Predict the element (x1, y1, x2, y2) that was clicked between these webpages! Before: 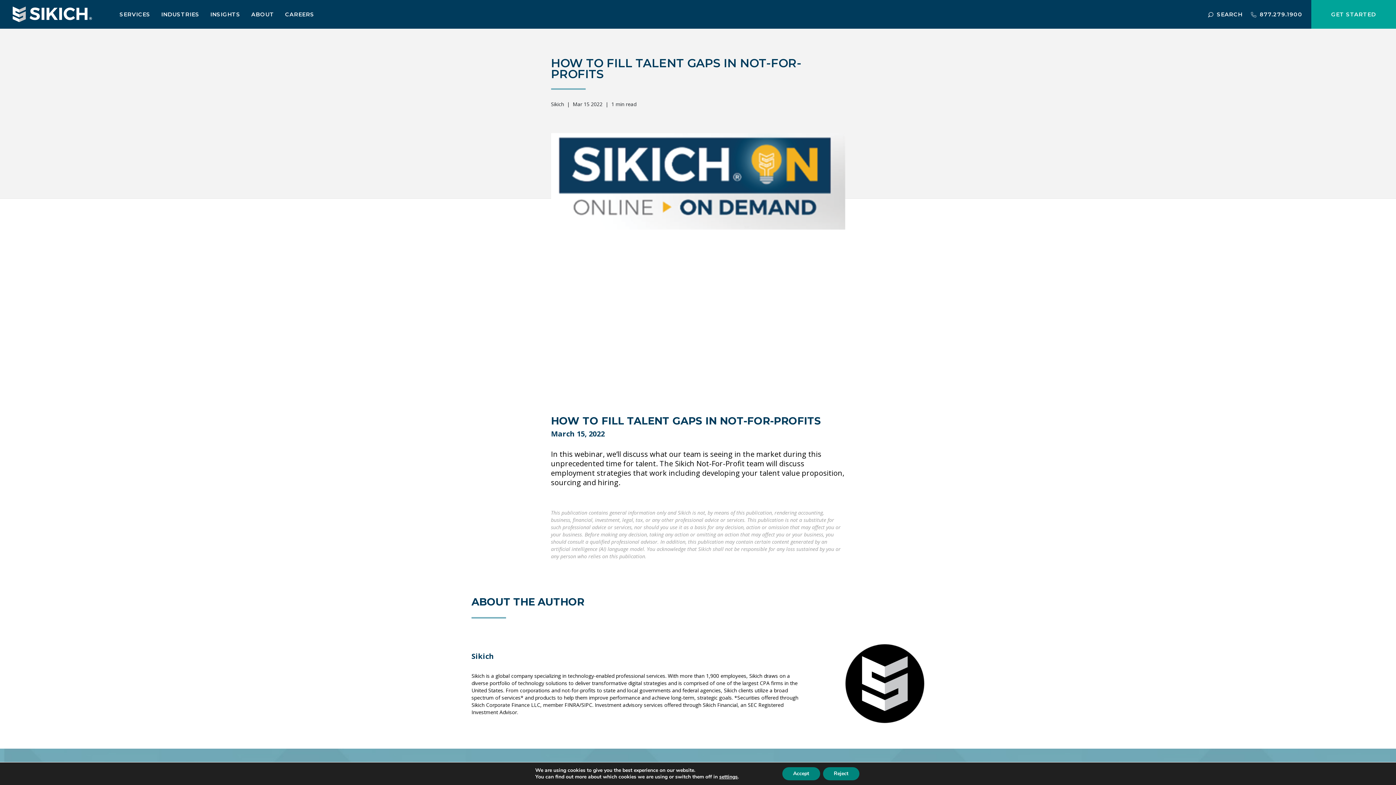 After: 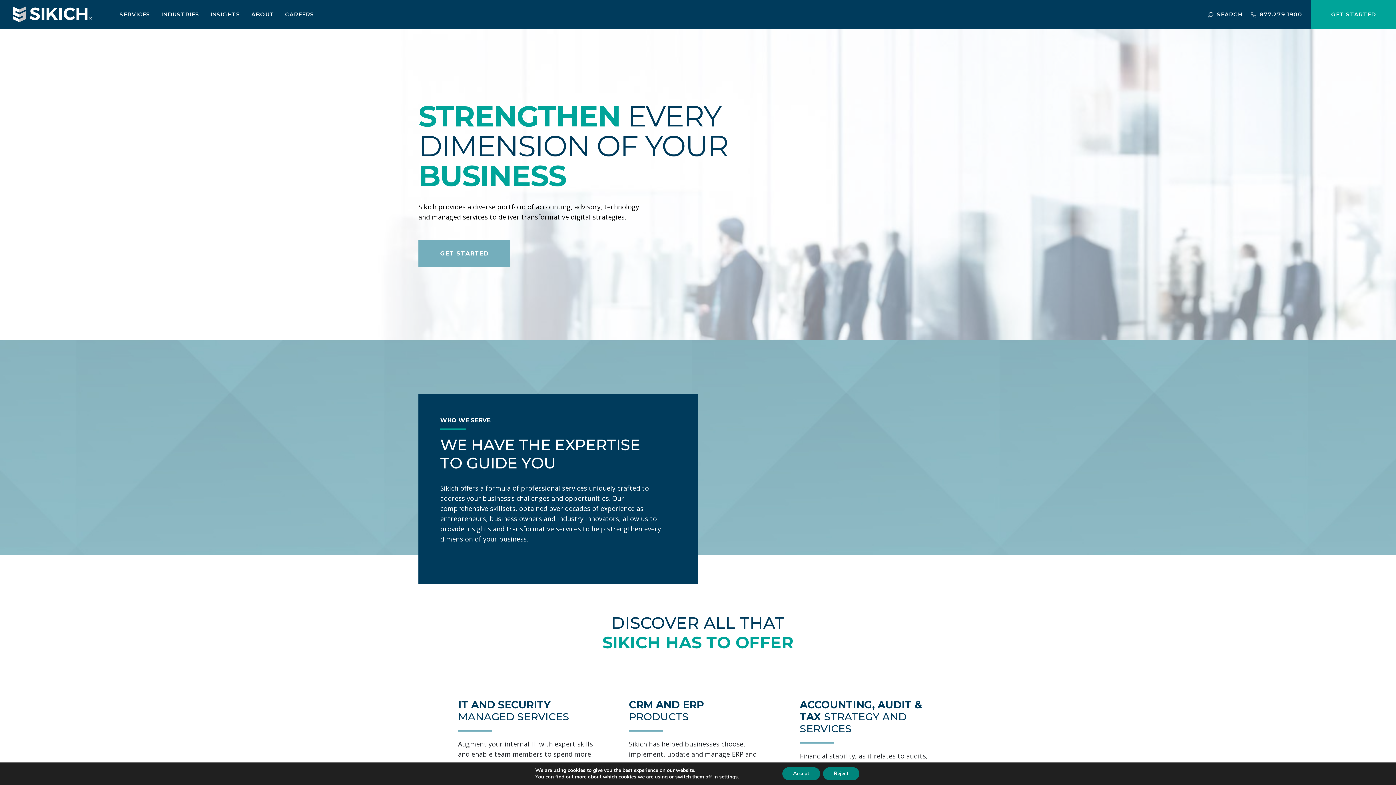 Action: bbox: (12, 10, 92, 17)